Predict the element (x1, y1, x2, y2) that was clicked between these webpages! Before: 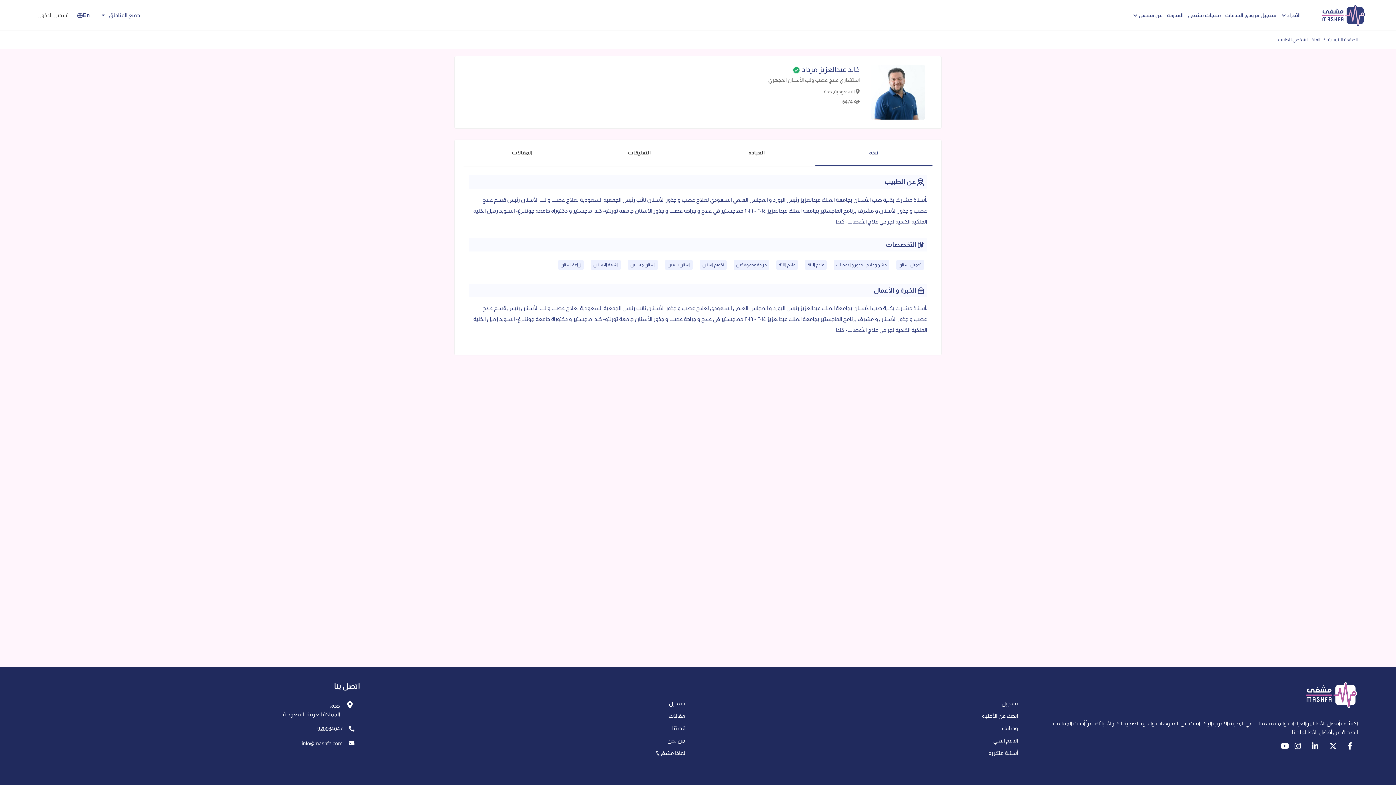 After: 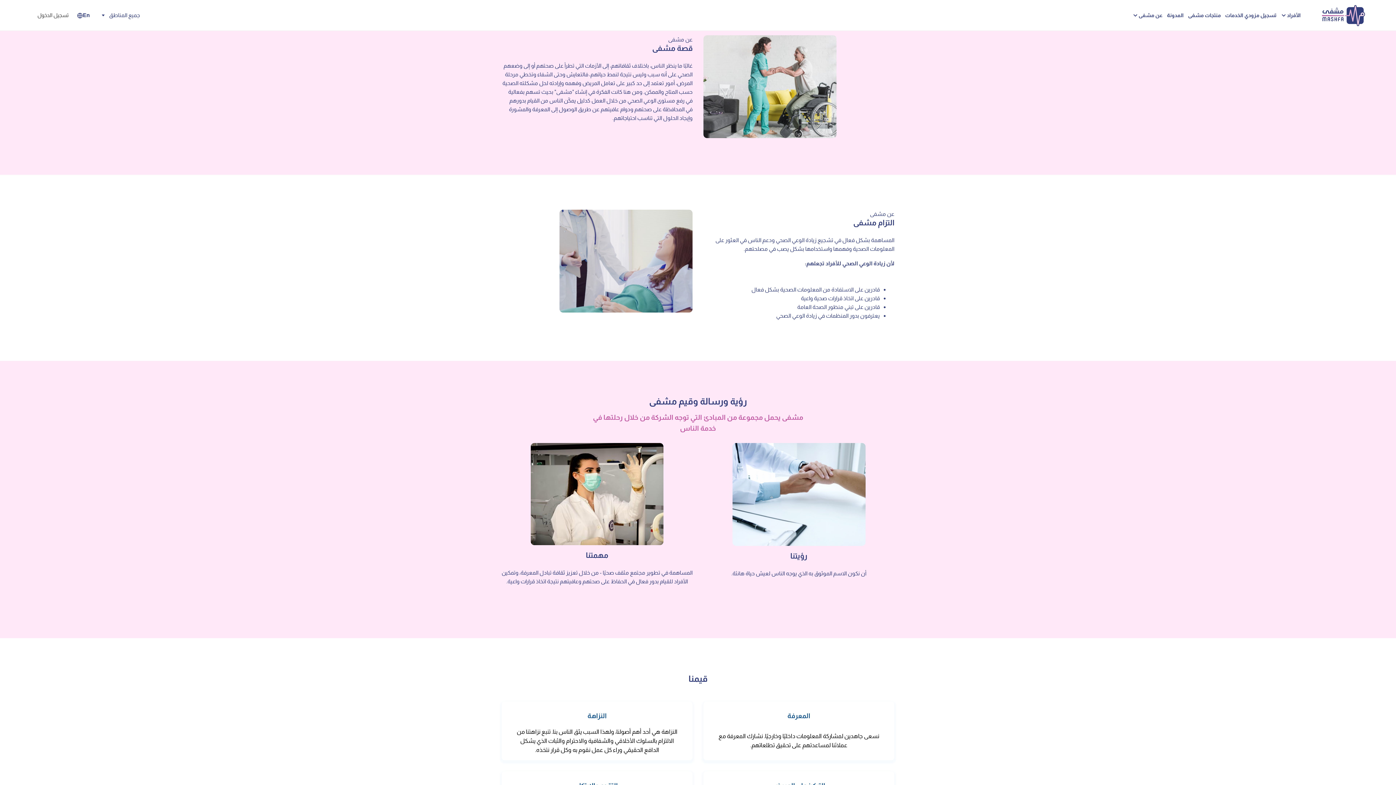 Action: label: قصتنا bbox: (665, 725, 692, 731)